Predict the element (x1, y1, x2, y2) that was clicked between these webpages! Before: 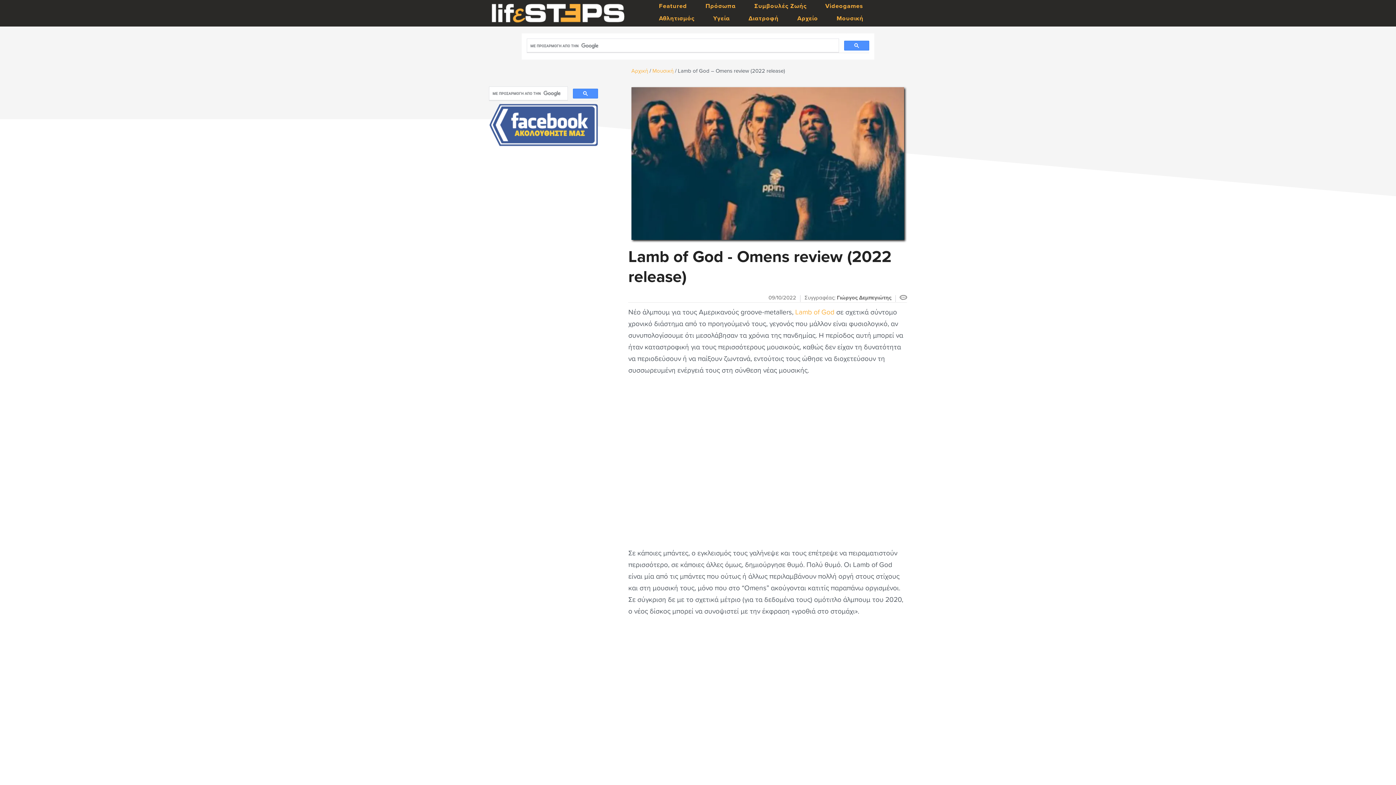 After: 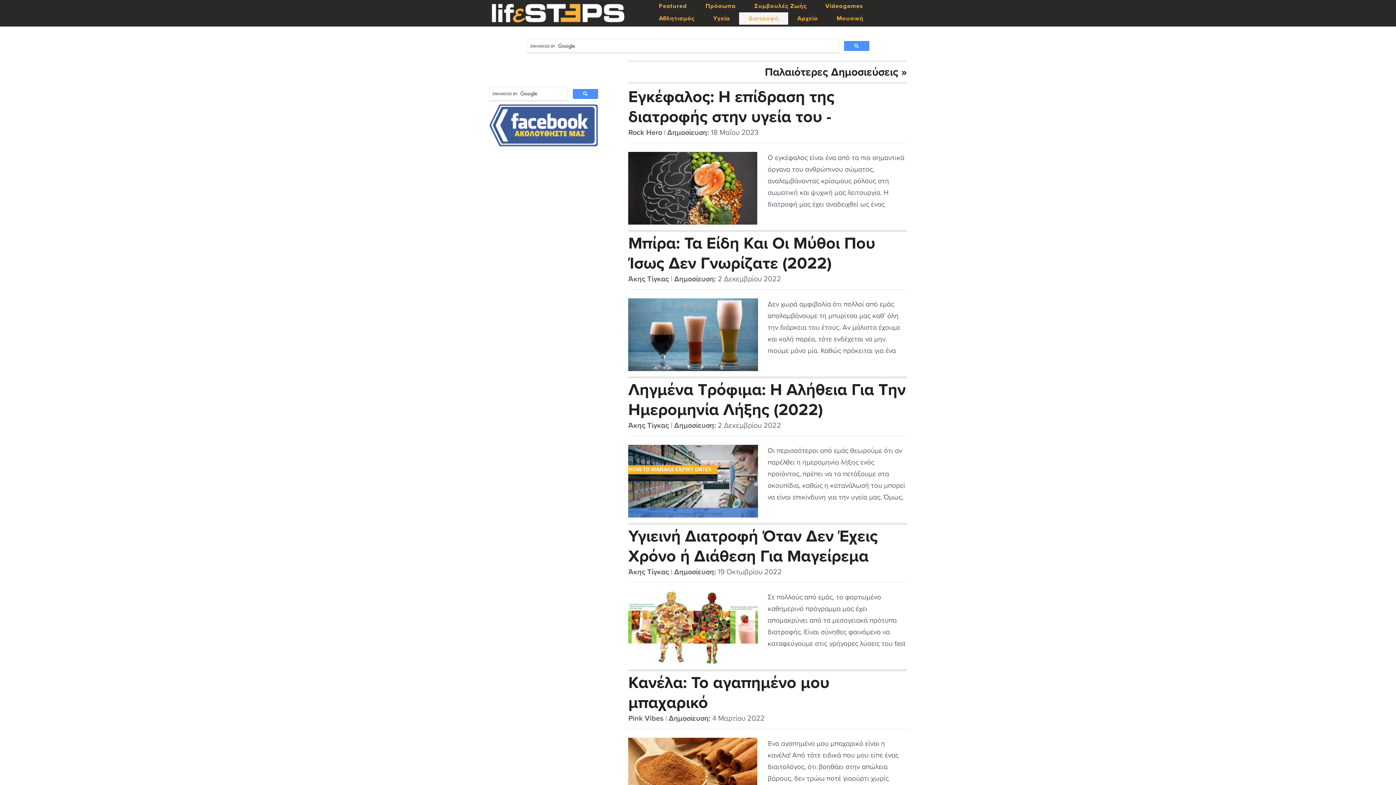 Action: label: Διατροφή bbox: (739, 12, 788, 24)